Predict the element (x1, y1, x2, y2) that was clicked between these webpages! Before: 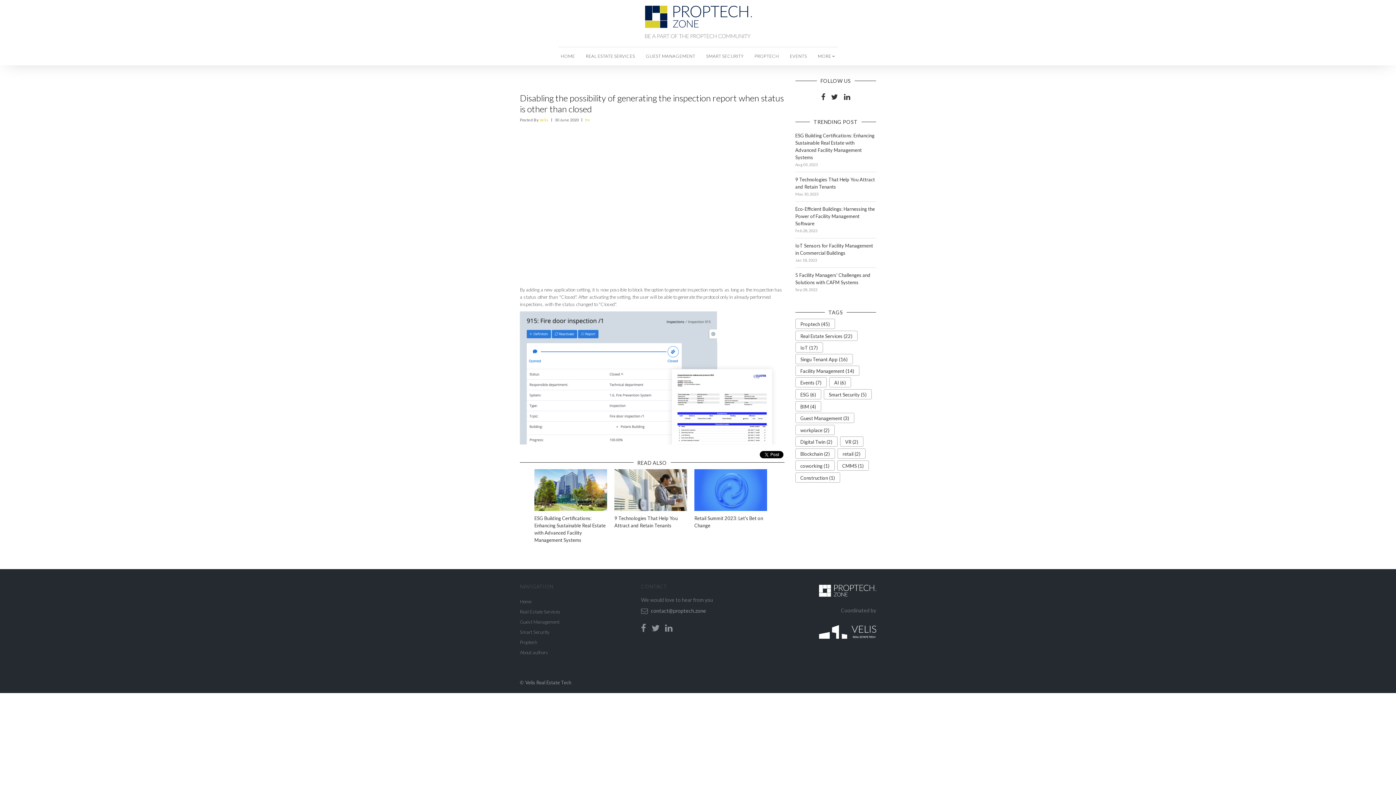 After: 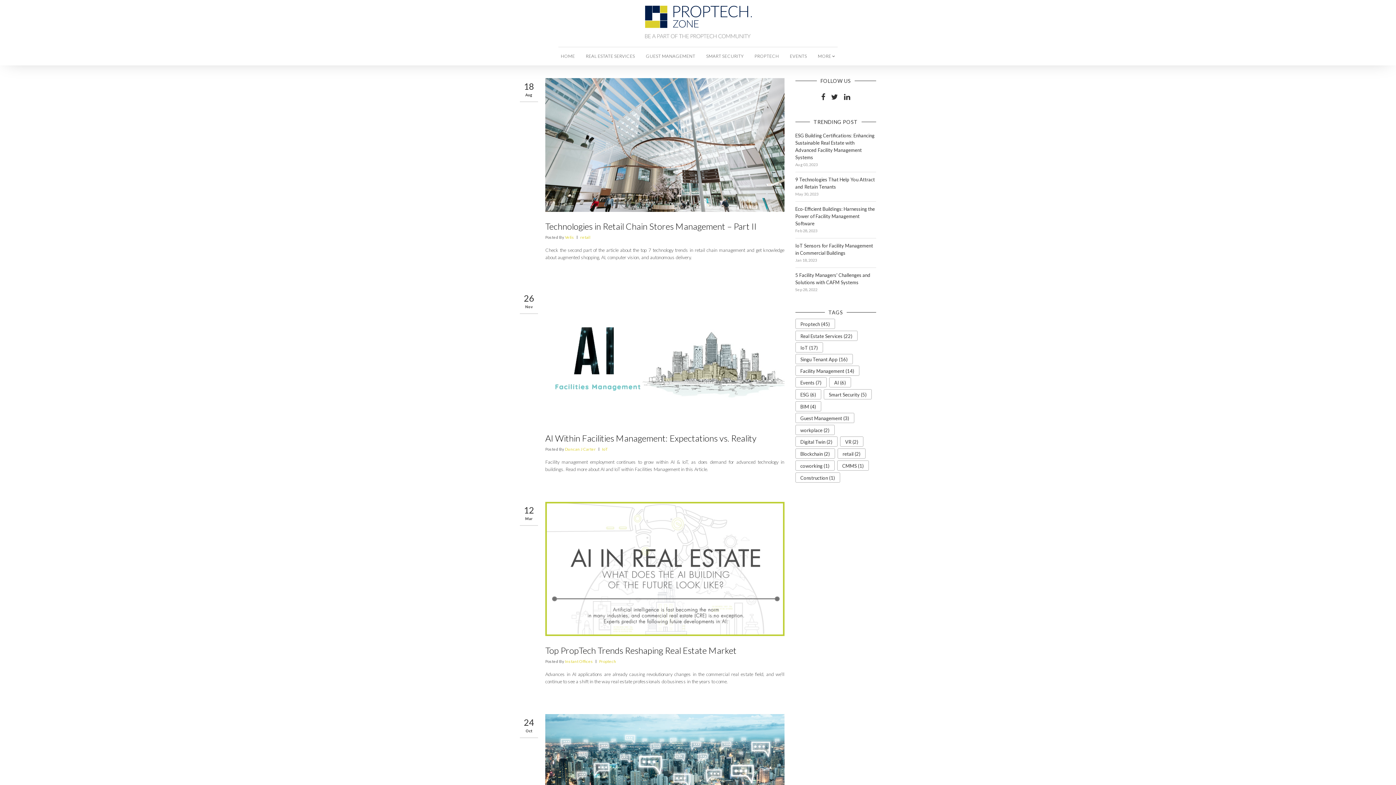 Action: bbox: (829, 377, 851, 387) label: AI (6)